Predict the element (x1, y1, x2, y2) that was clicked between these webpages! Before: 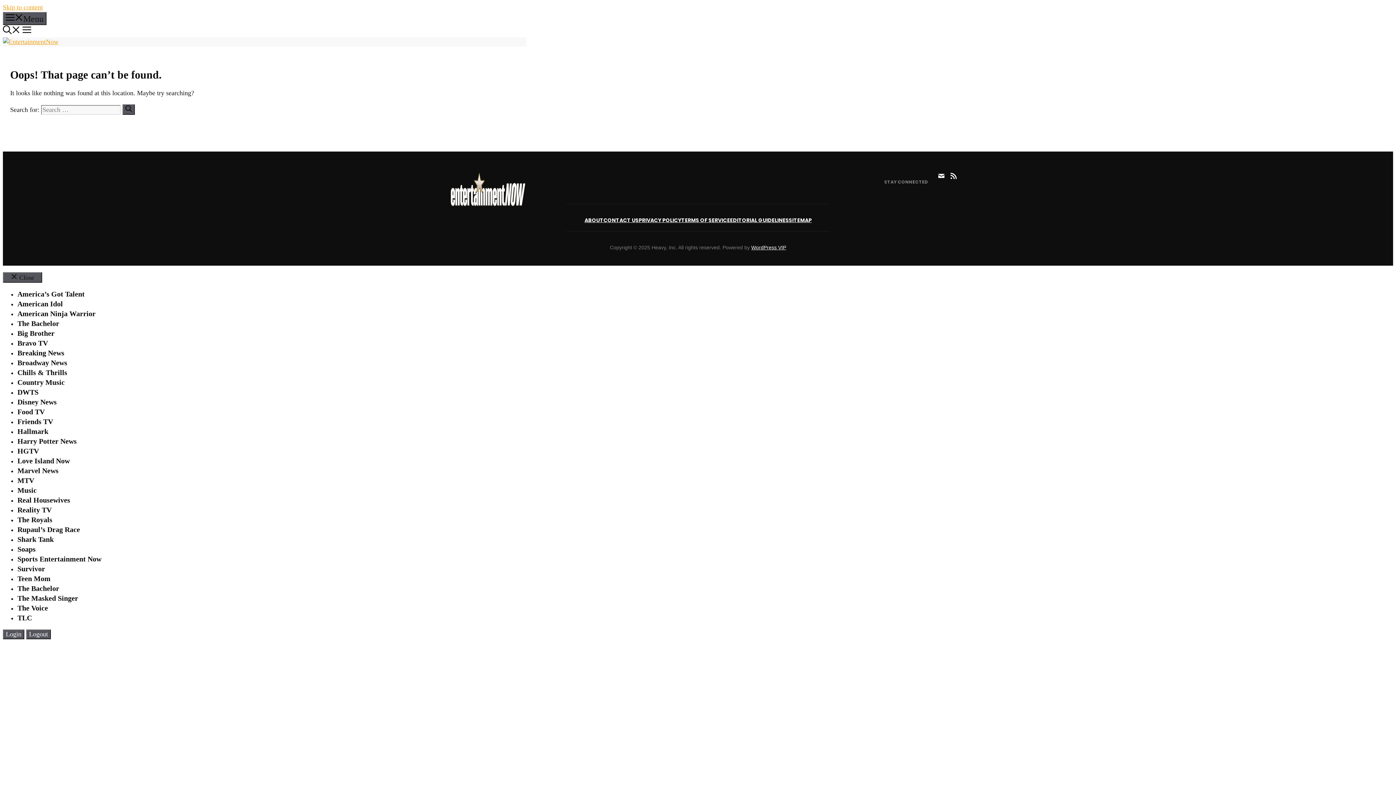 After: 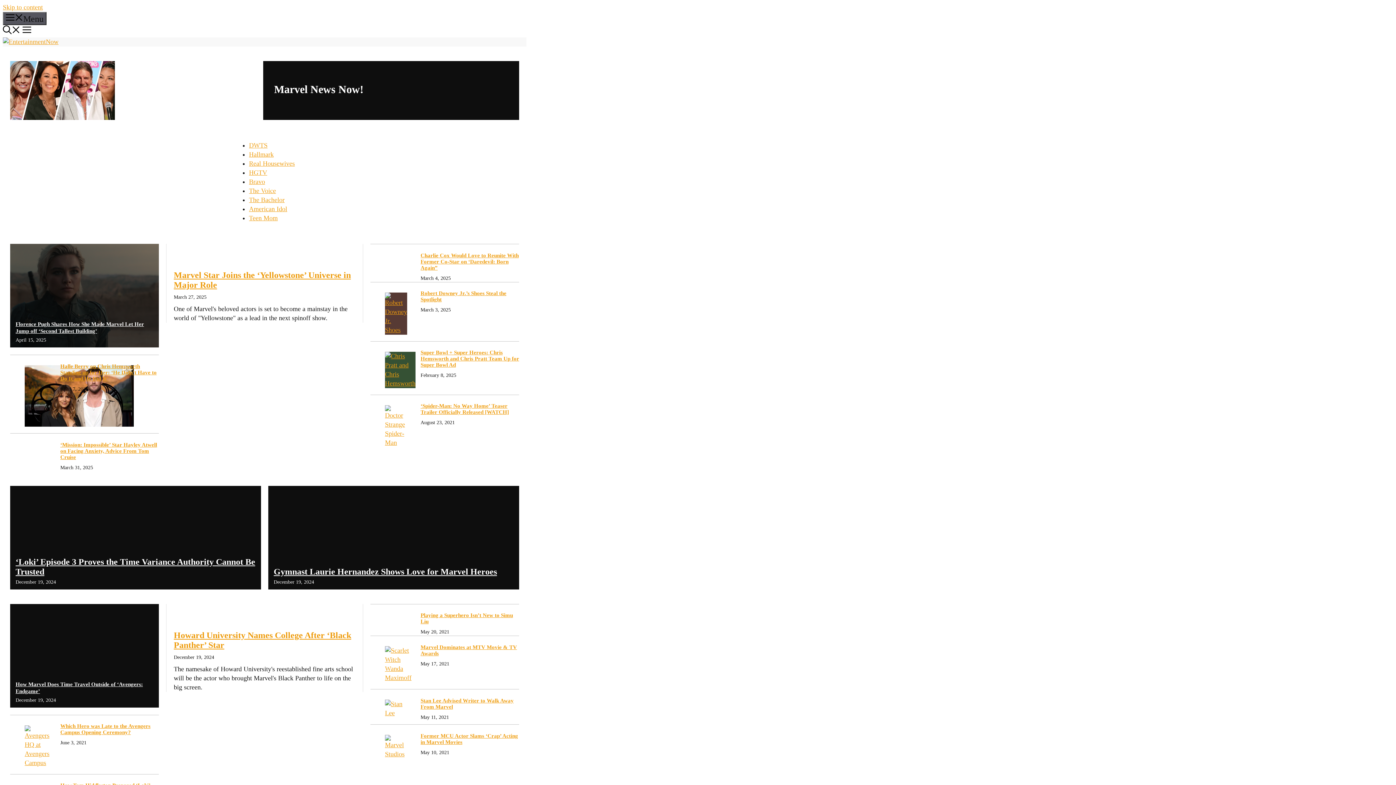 Action: label: Marvel News bbox: (17, 466, 58, 474)